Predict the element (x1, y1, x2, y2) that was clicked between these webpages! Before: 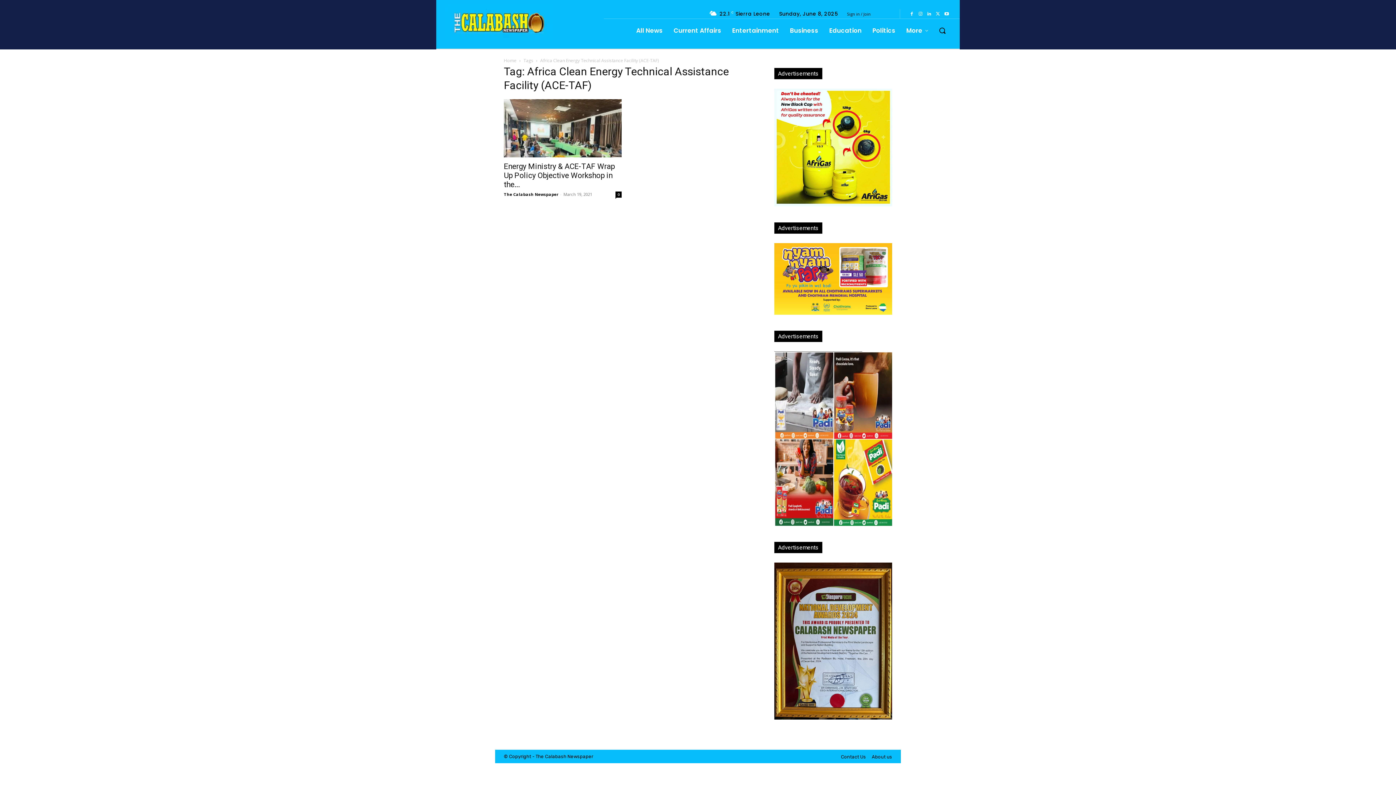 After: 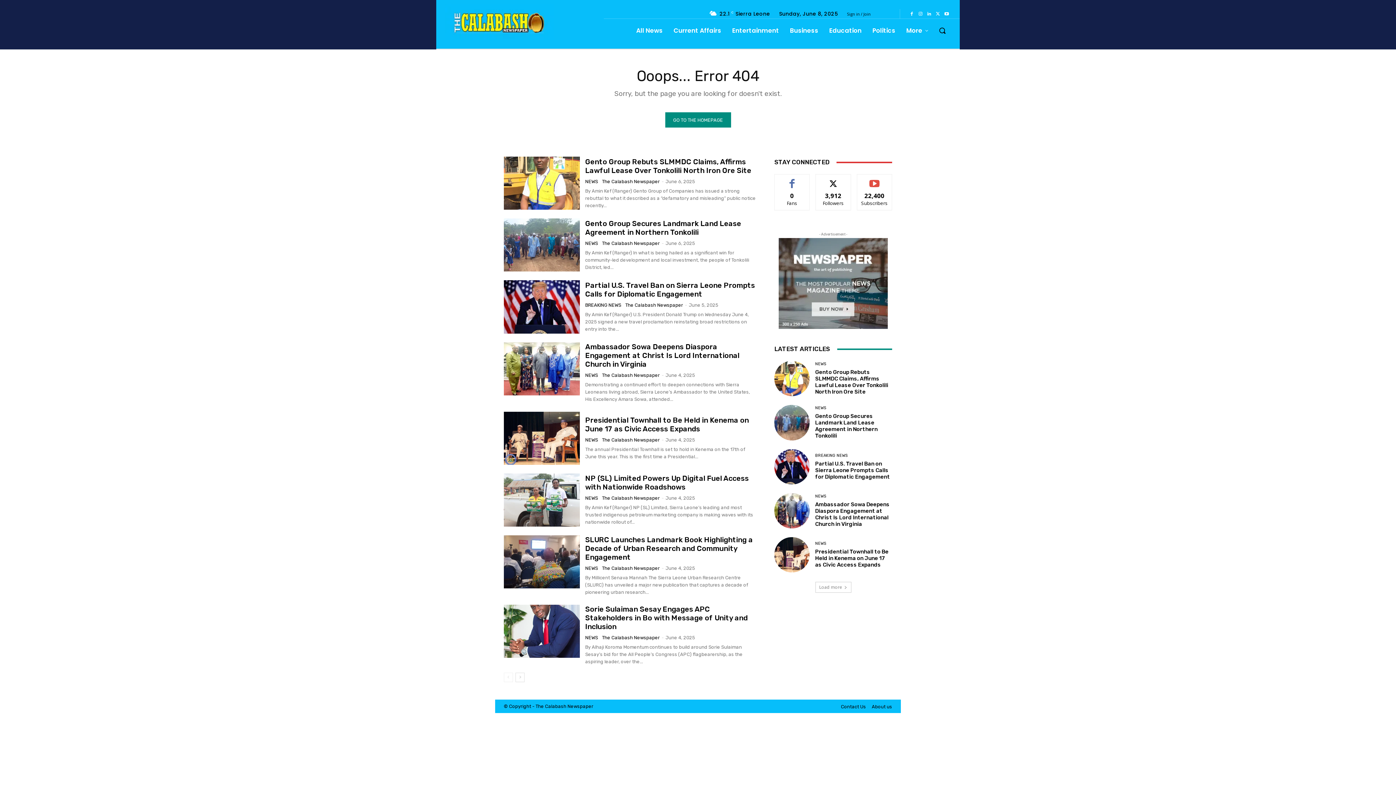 Action: bbox: (567, 754, 580, 759) label: News